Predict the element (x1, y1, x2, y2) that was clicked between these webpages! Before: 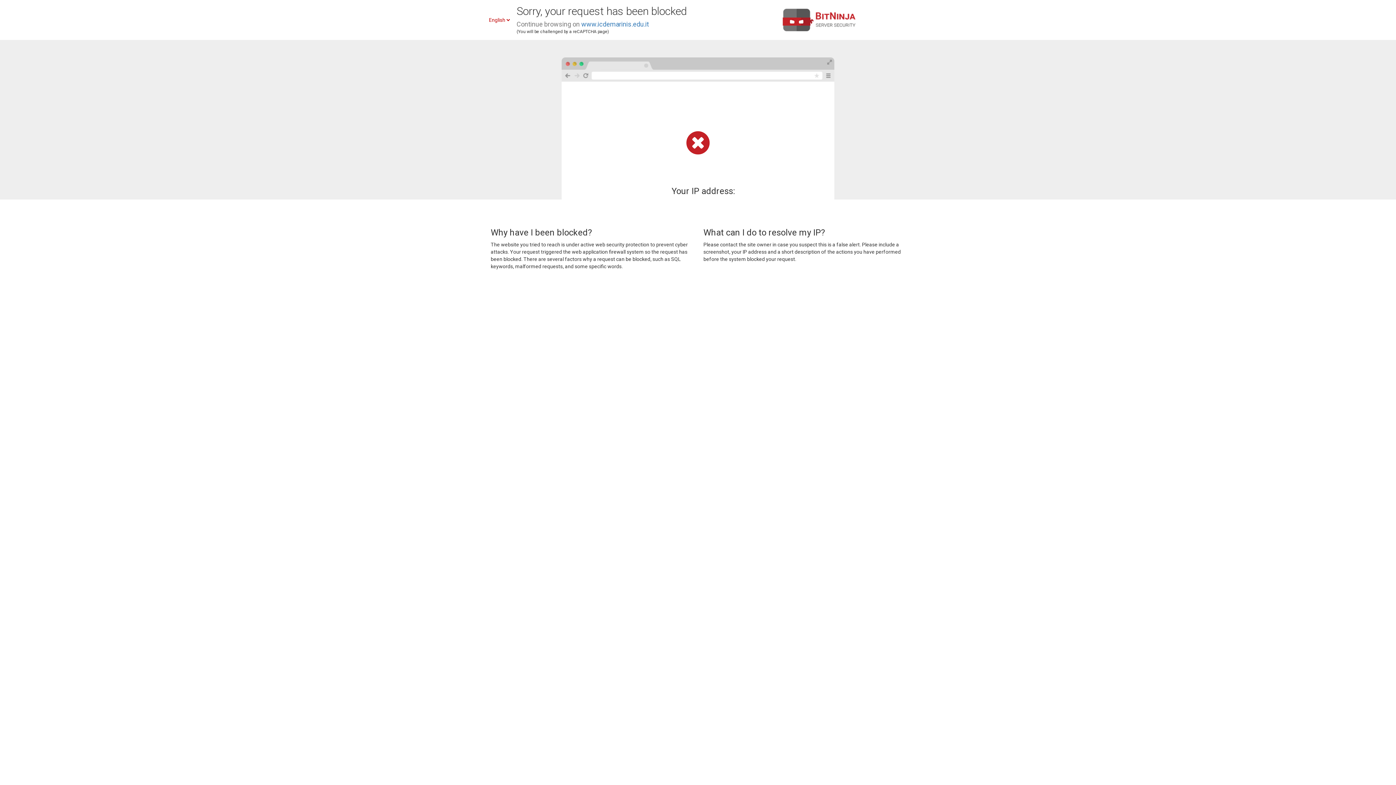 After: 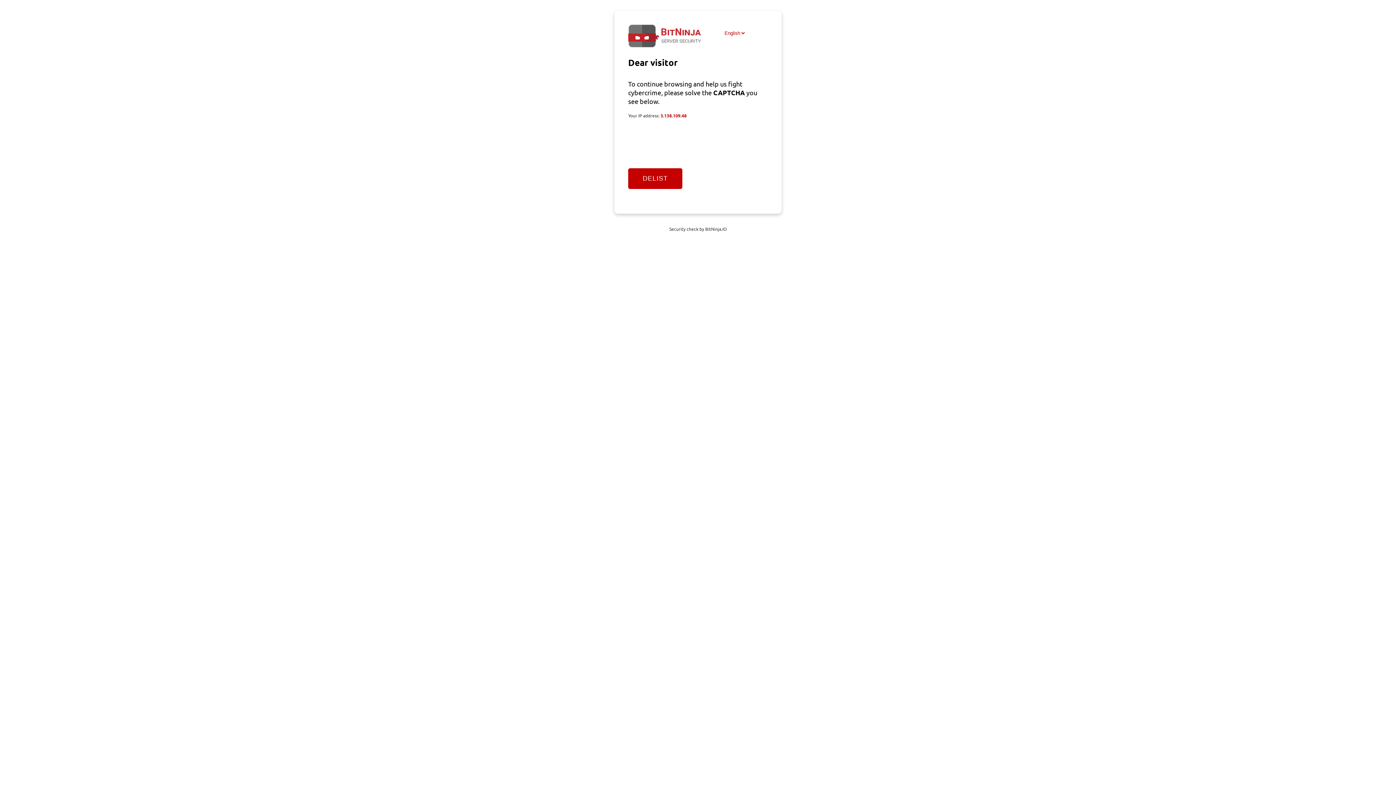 Action: label: www.icdemarinis.edu.it bbox: (581, 20, 649, 28)